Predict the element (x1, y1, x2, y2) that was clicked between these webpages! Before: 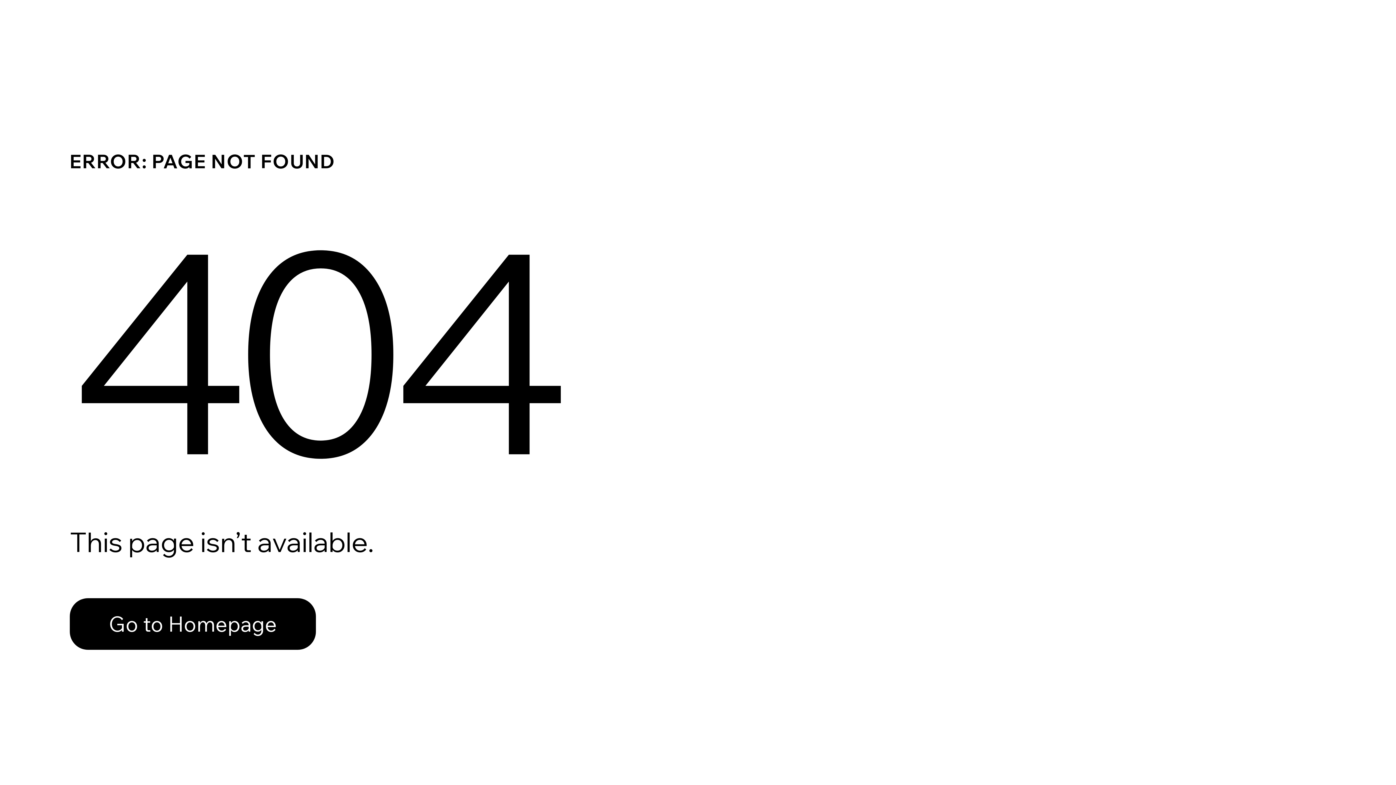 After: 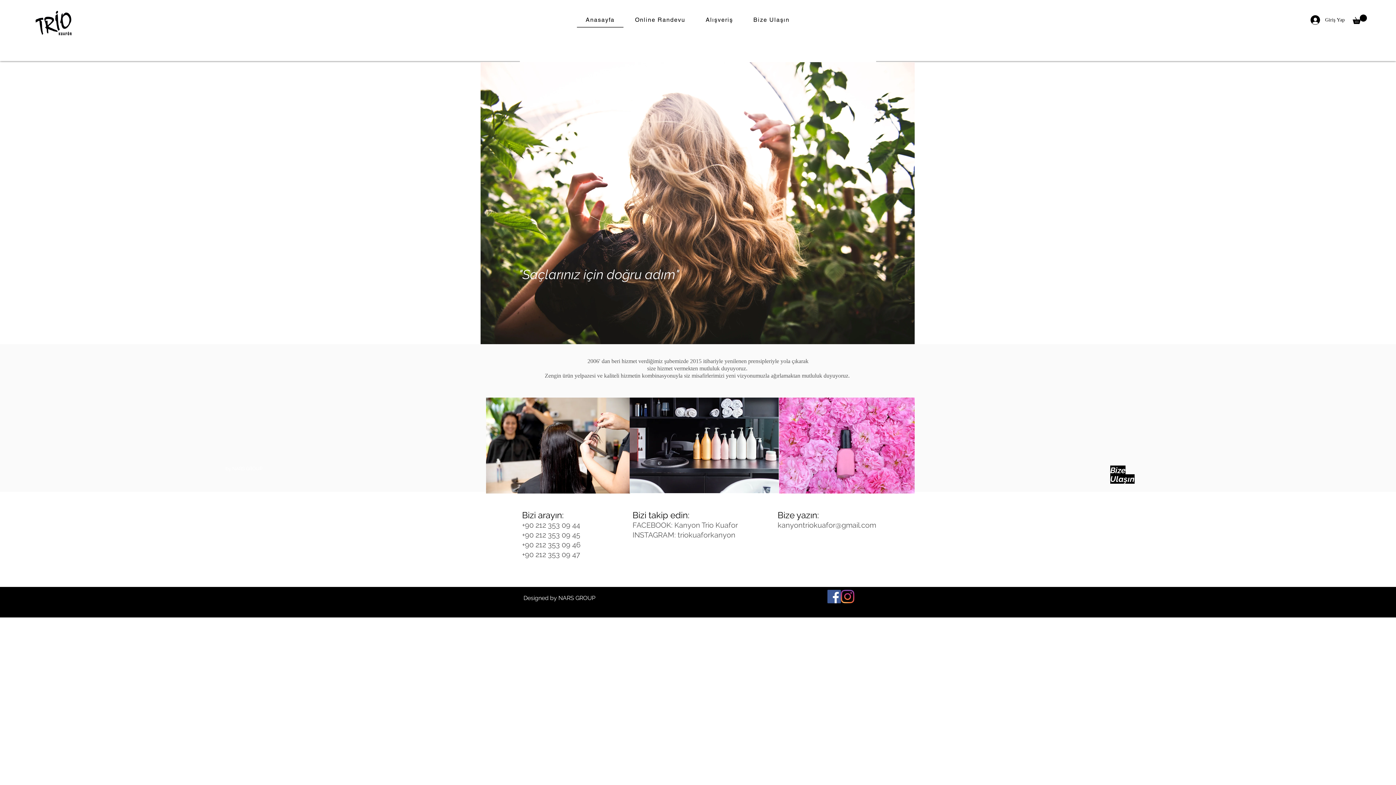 Action: bbox: (69, 598, 316, 650) label: Go to Homepage